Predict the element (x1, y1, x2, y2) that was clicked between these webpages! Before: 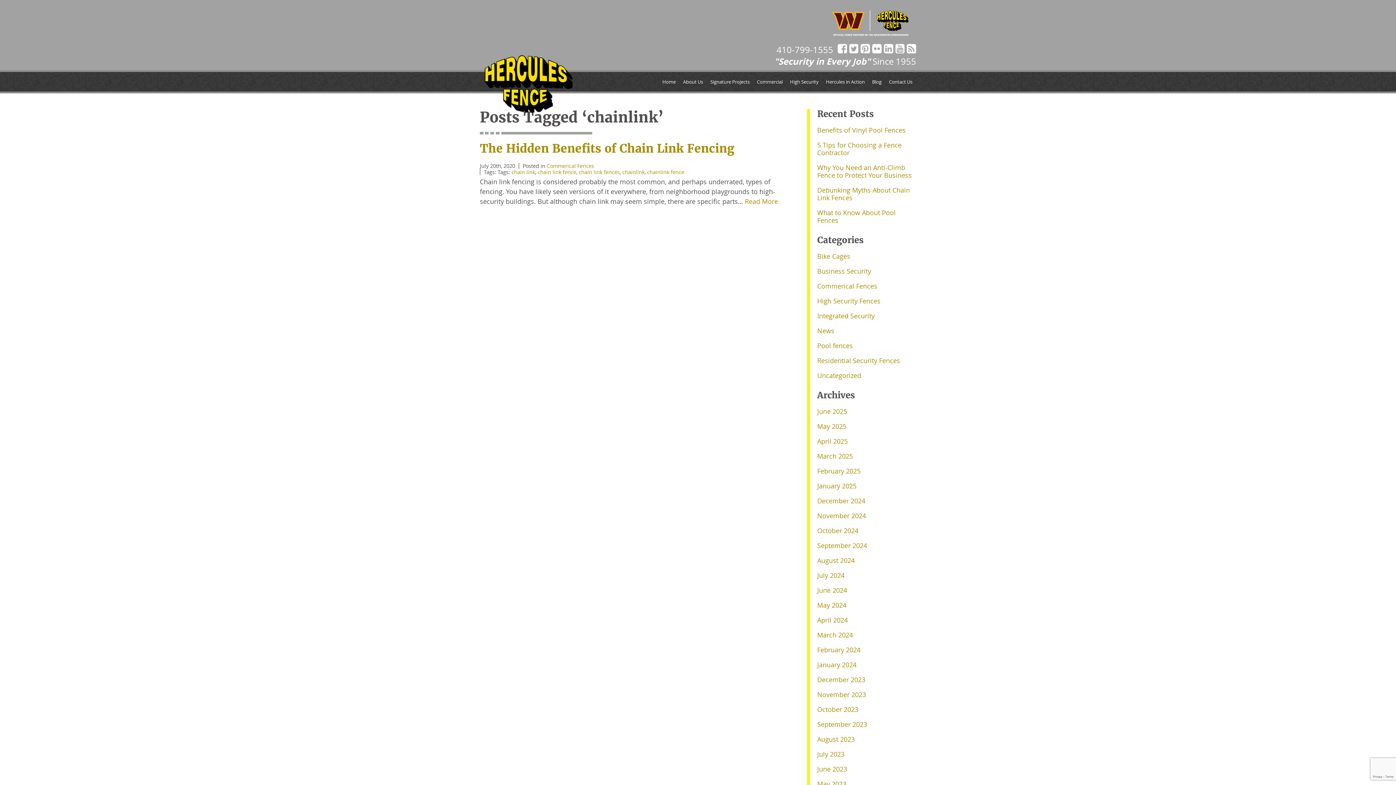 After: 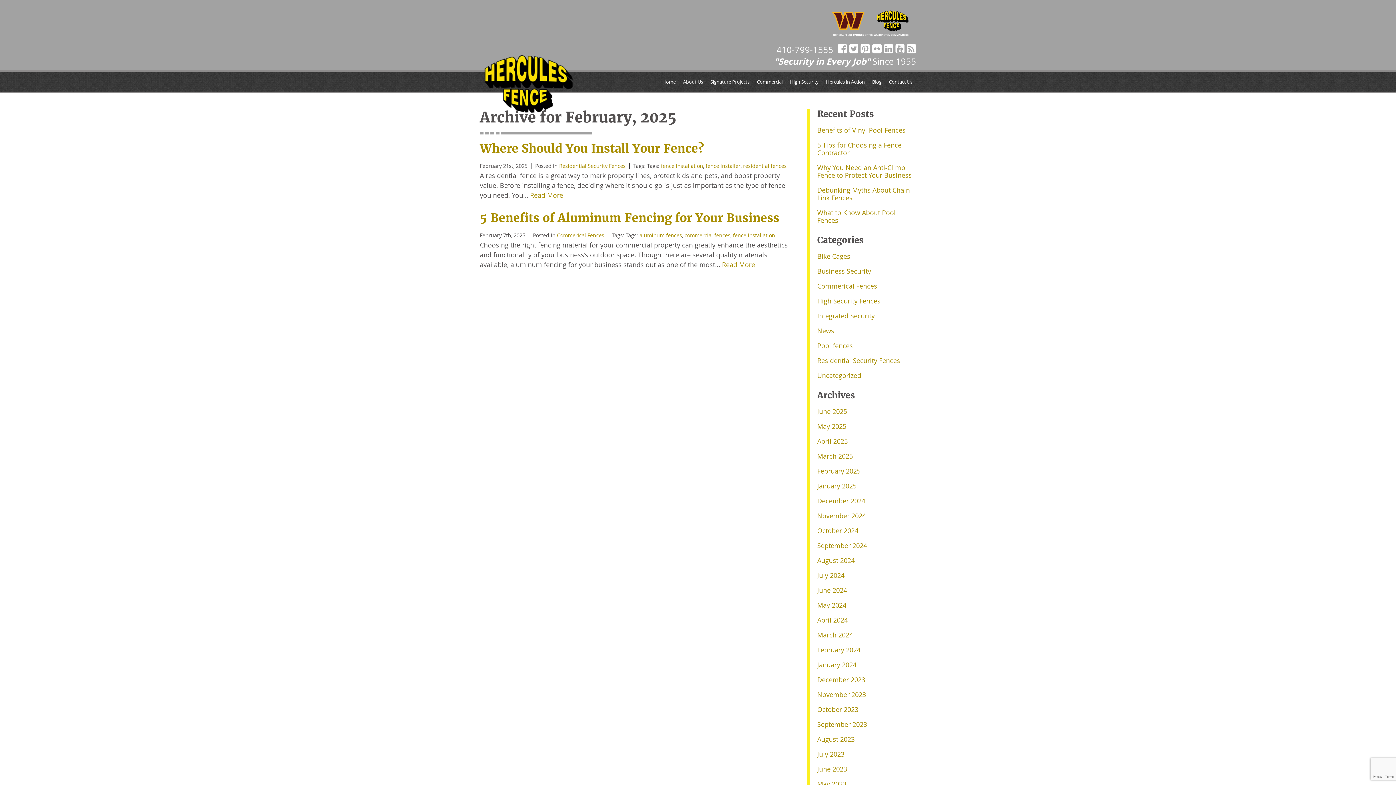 Action: bbox: (817, 466, 860, 475) label: February 2025